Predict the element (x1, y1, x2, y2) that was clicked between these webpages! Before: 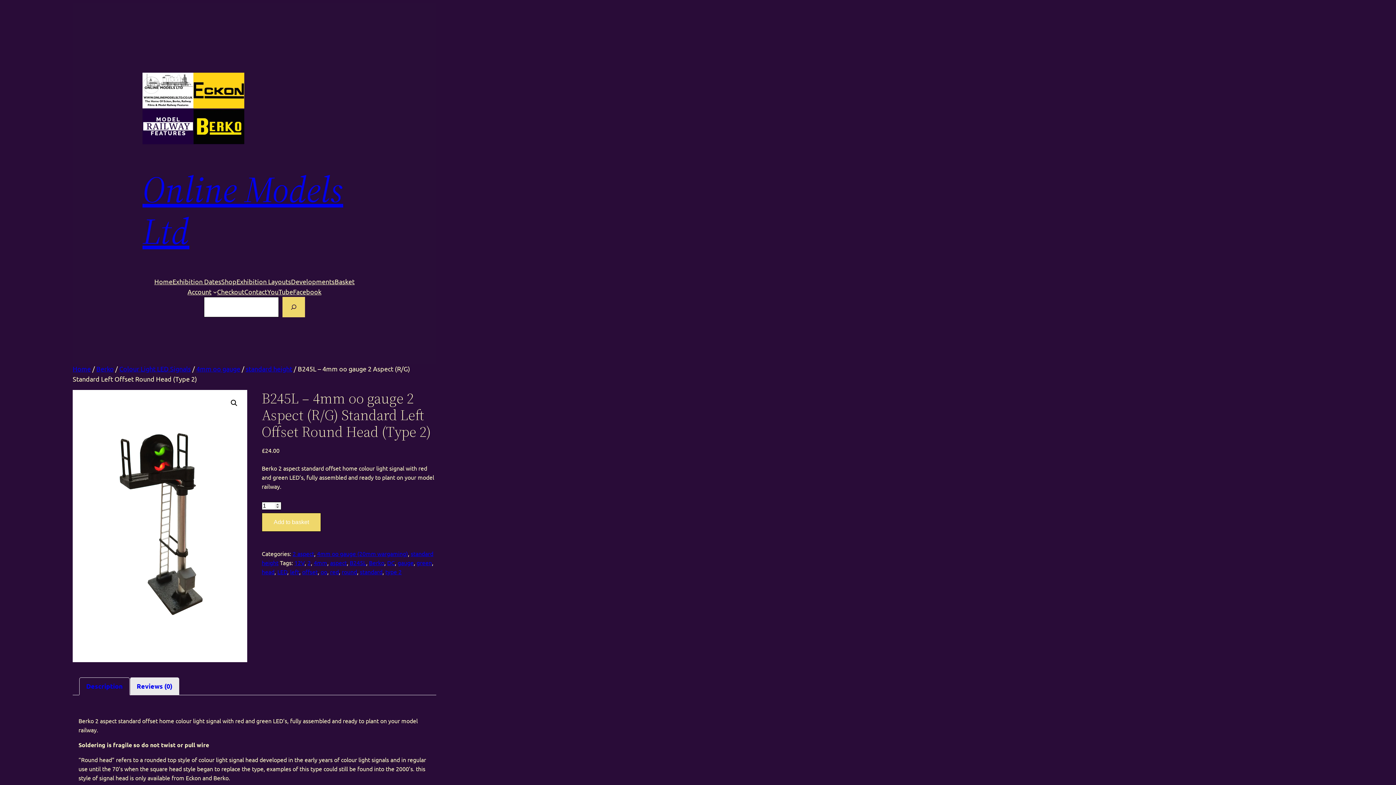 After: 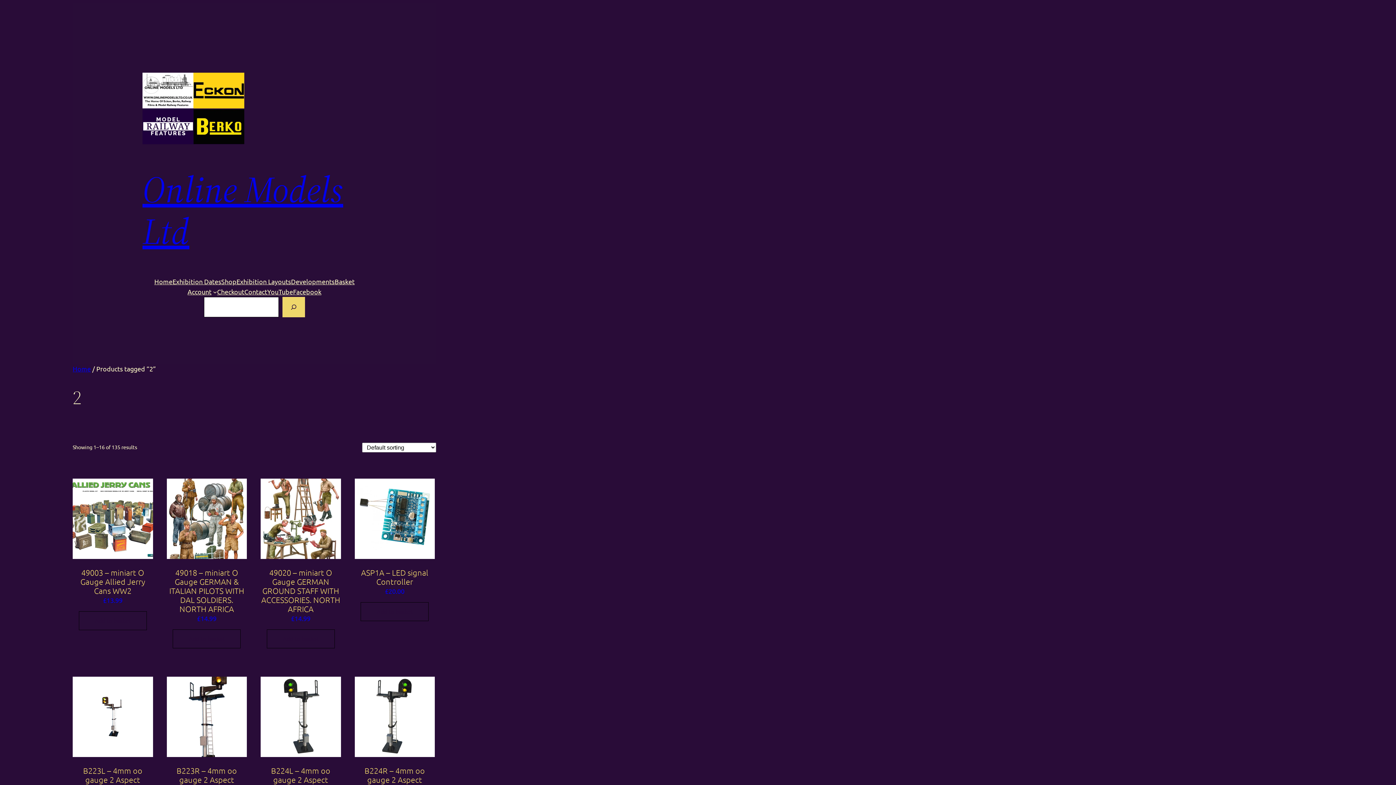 Action: label: 2 bbox: (307, 559, 310, 566)